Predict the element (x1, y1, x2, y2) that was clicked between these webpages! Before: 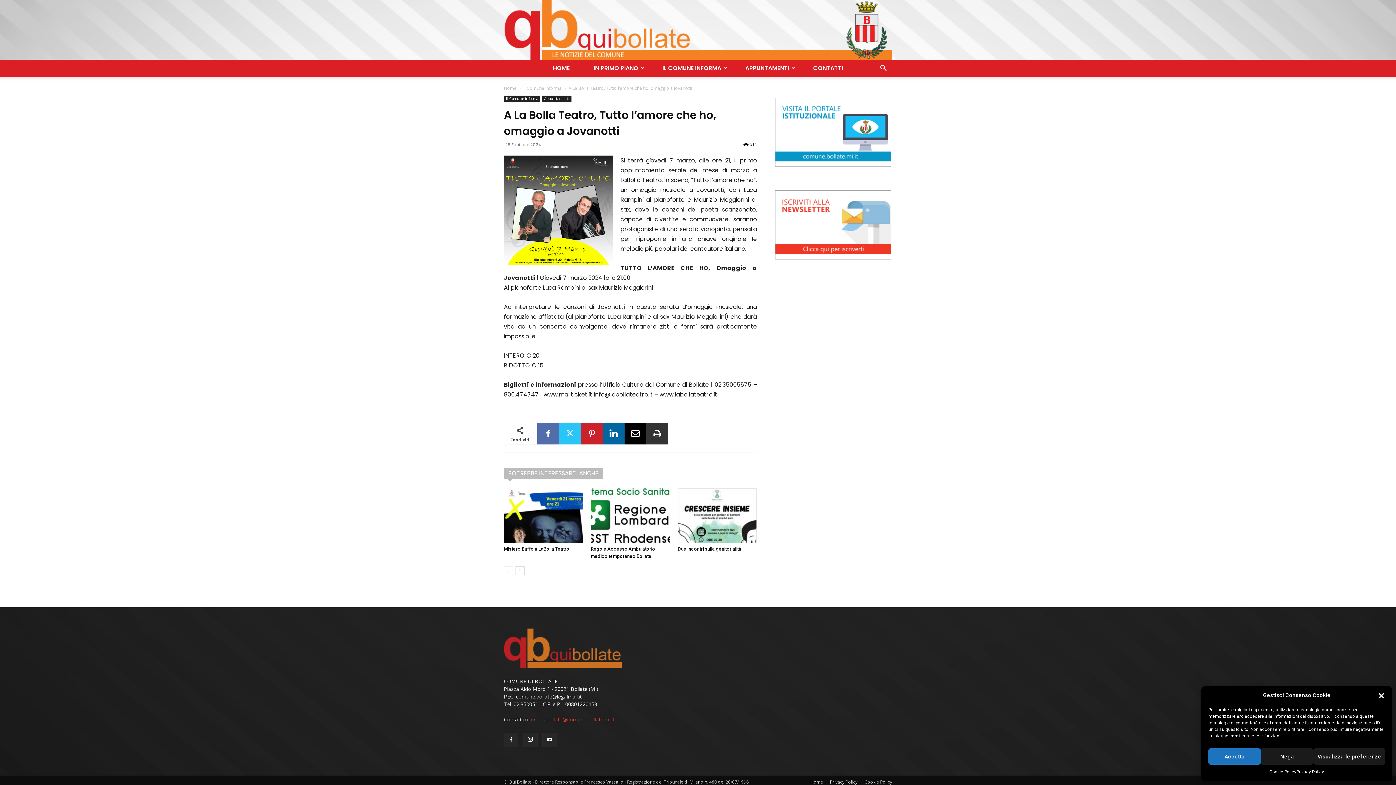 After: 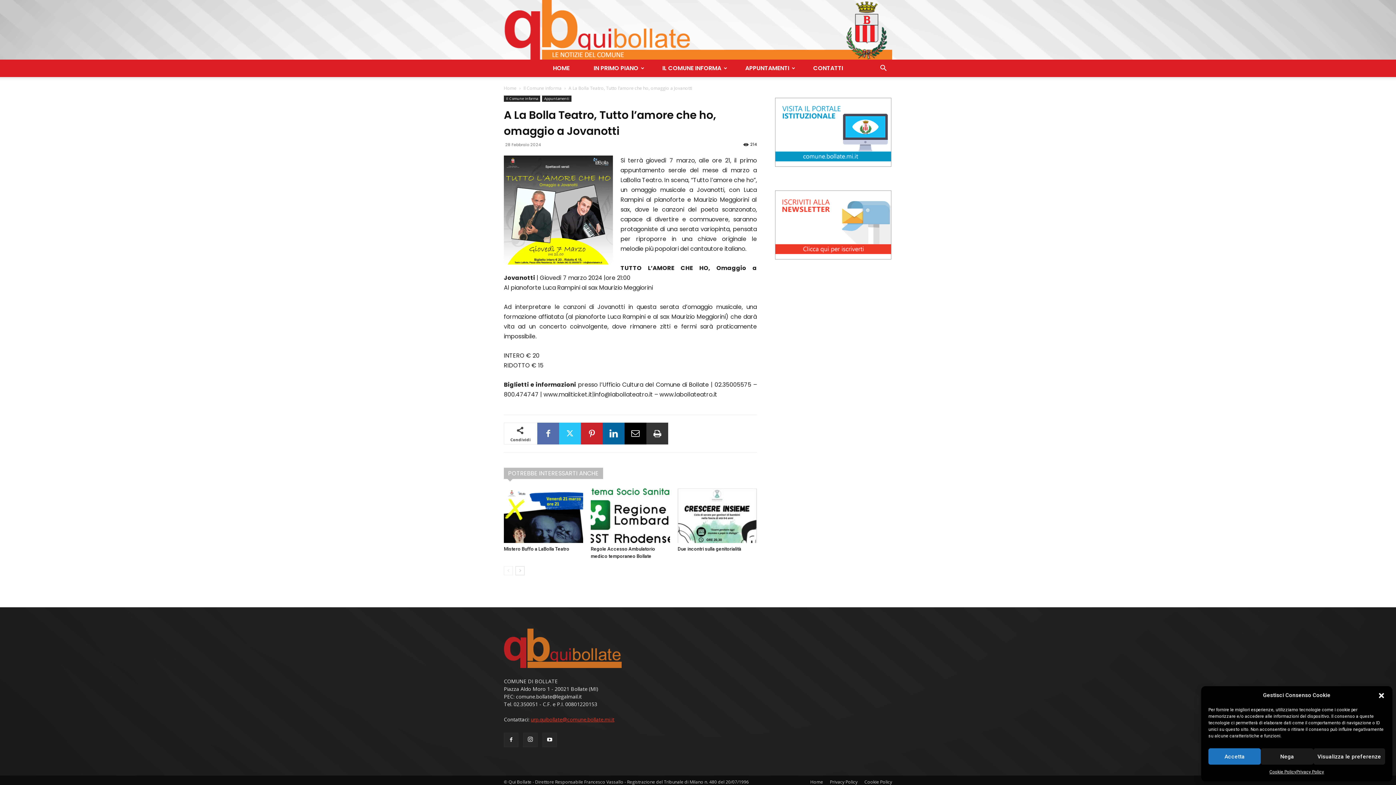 Action: bbox: (530, 716, 614, 723) label: urp.quibollate@comune.bollate.mi.it